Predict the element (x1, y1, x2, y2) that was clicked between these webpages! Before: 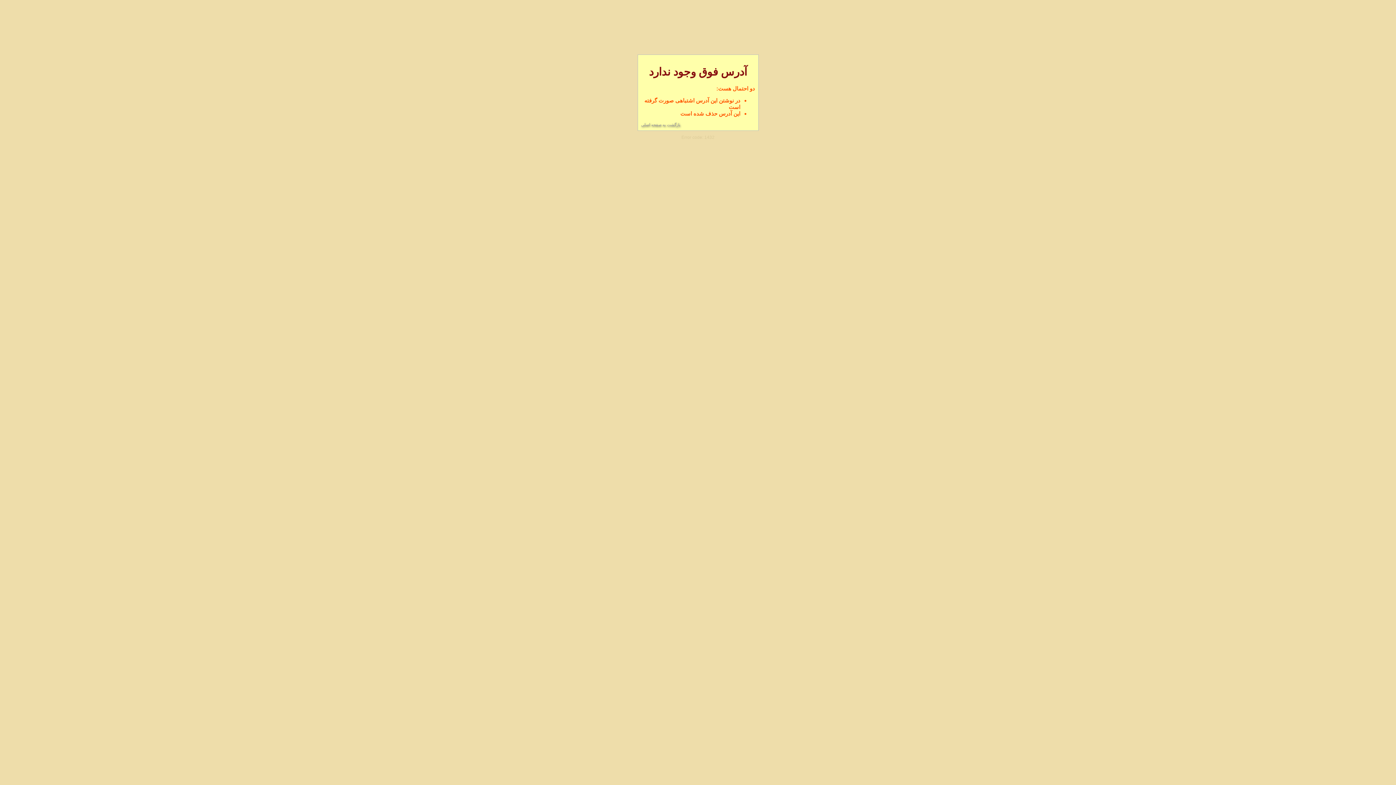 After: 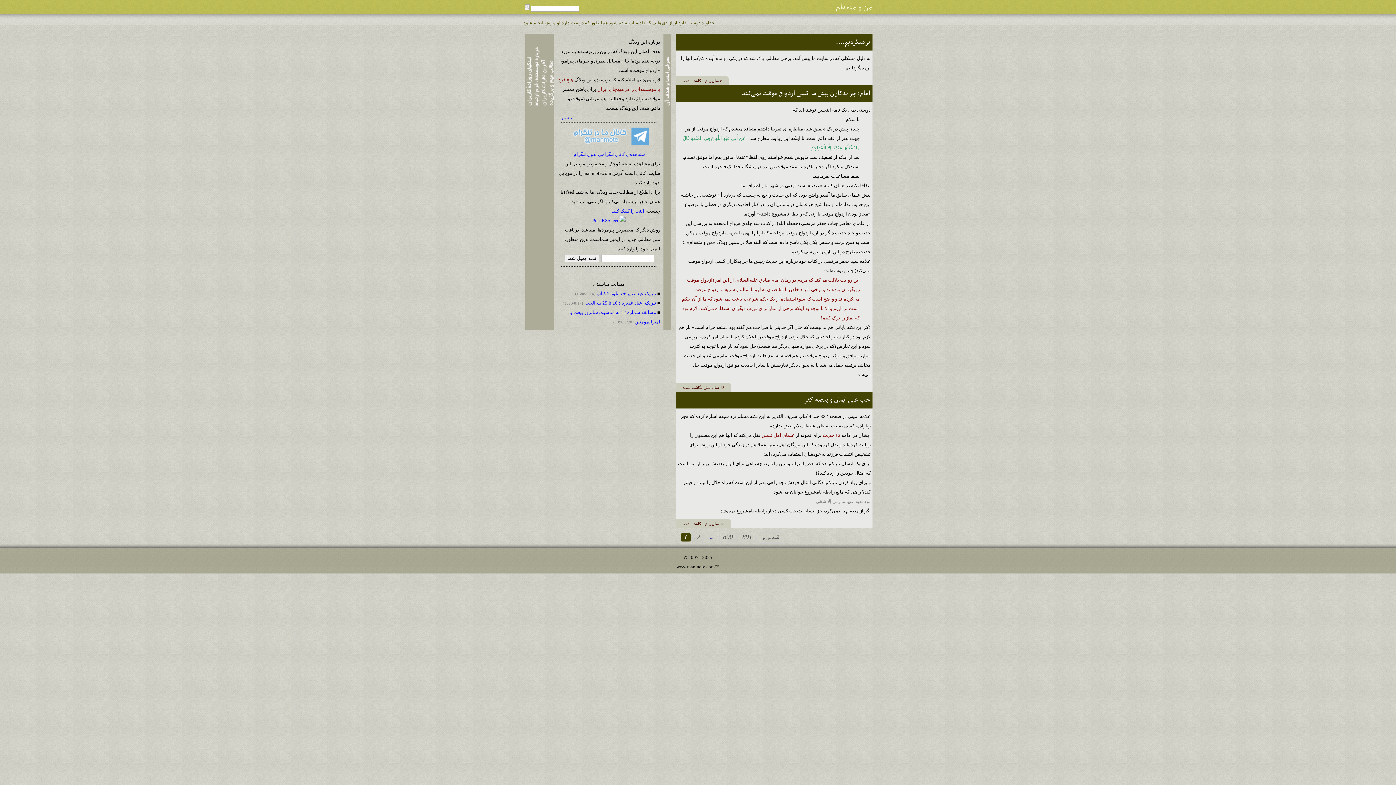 Action: bbox: (641, 122, 680, 126) label: بازگشت به صفحه اصلی